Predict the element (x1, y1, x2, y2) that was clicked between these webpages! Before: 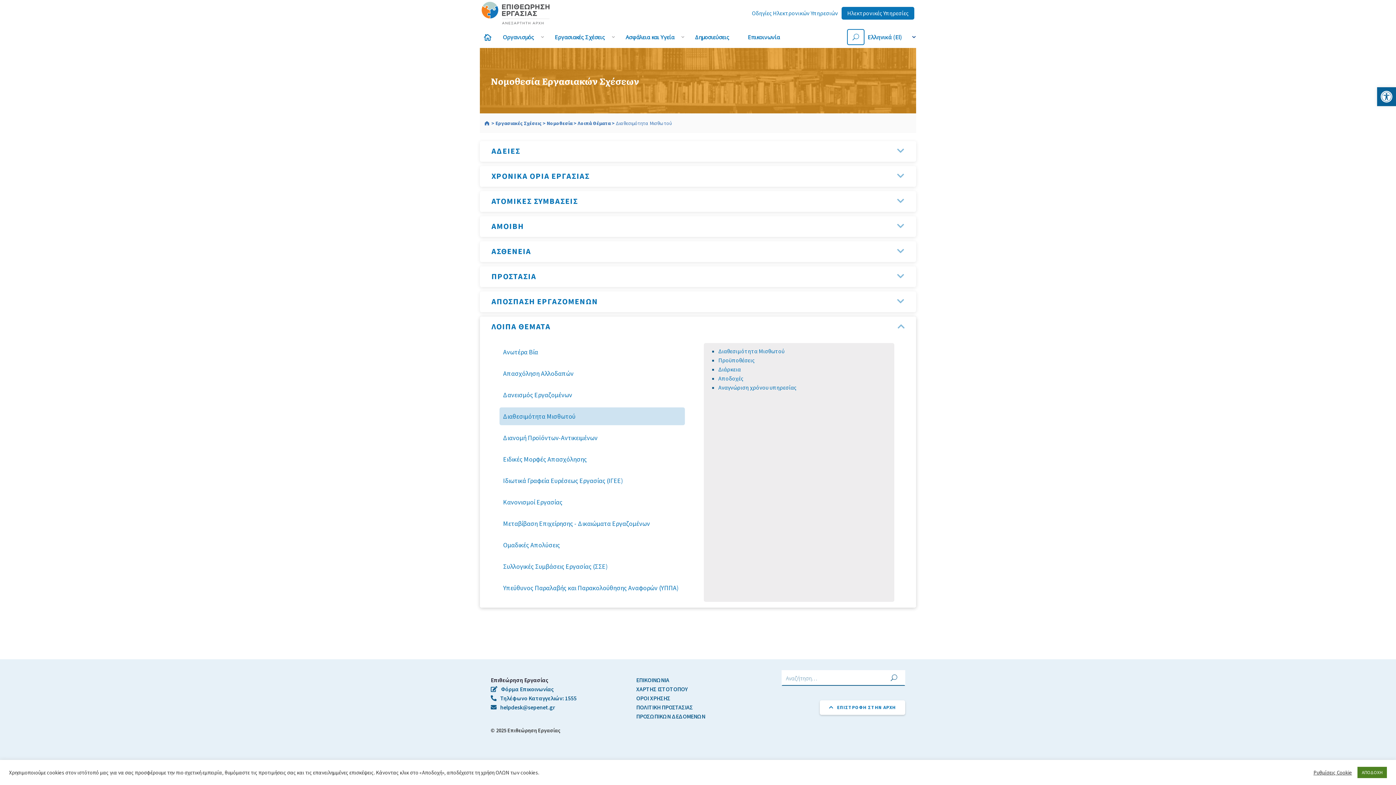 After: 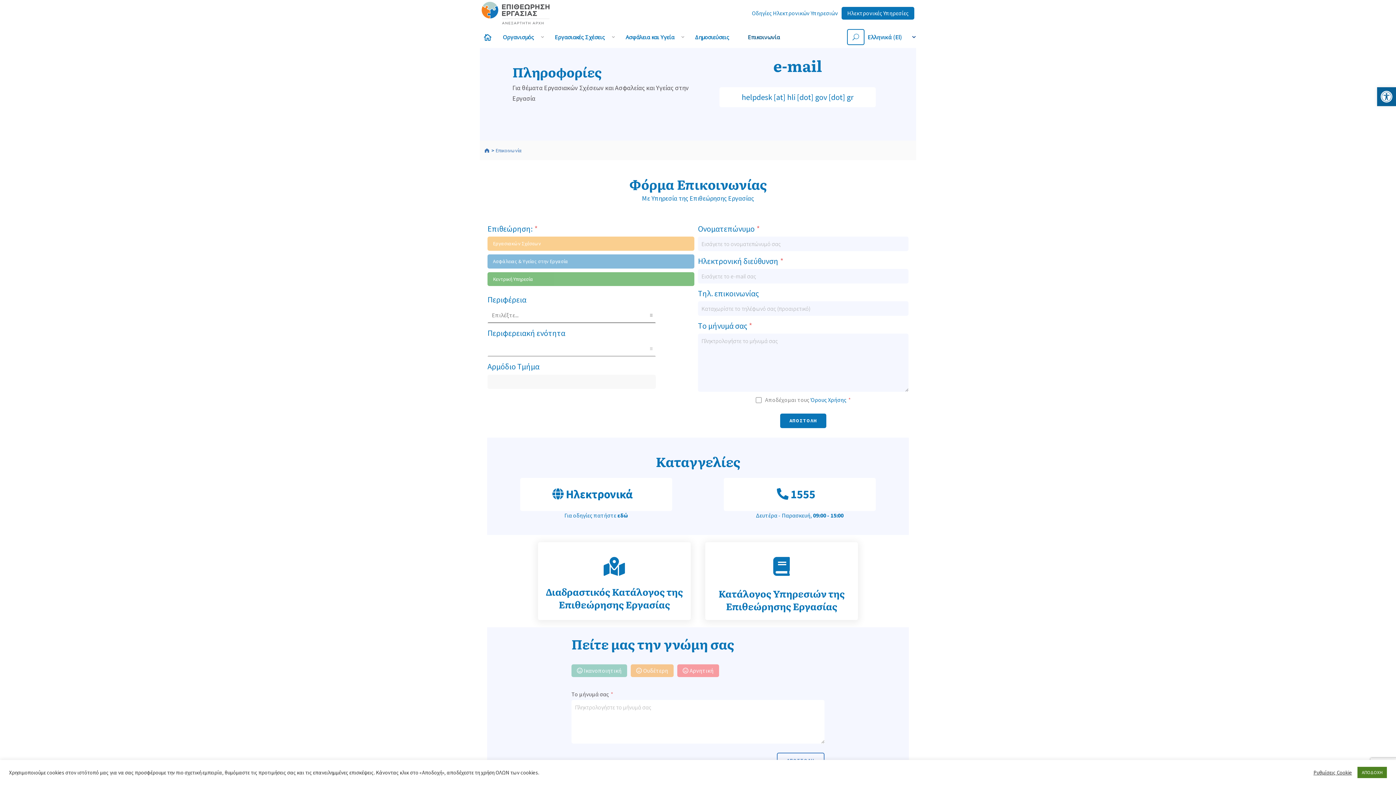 Action: bbox: (636, 676, 669, 683) label: ΕΠΙΚΟΙΝΩΝΙΑ